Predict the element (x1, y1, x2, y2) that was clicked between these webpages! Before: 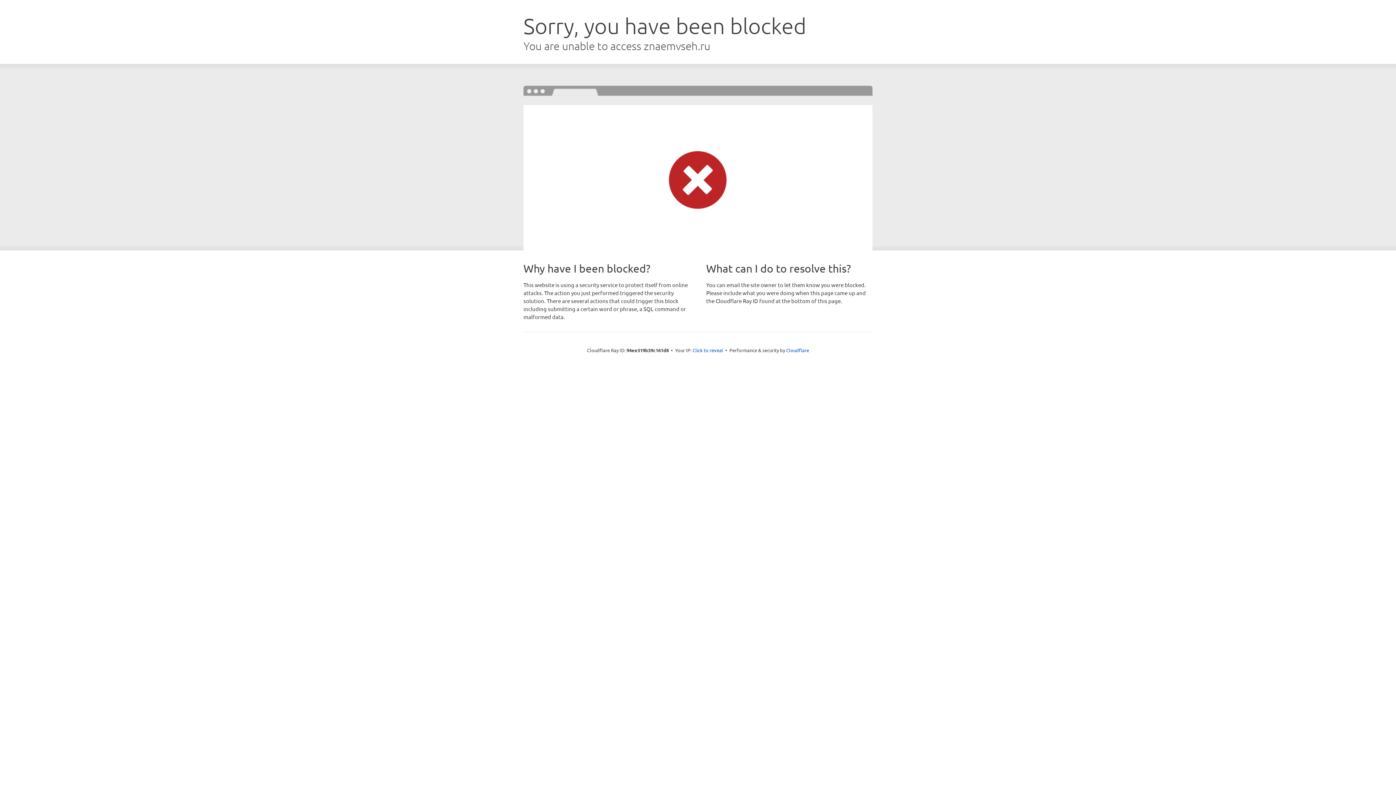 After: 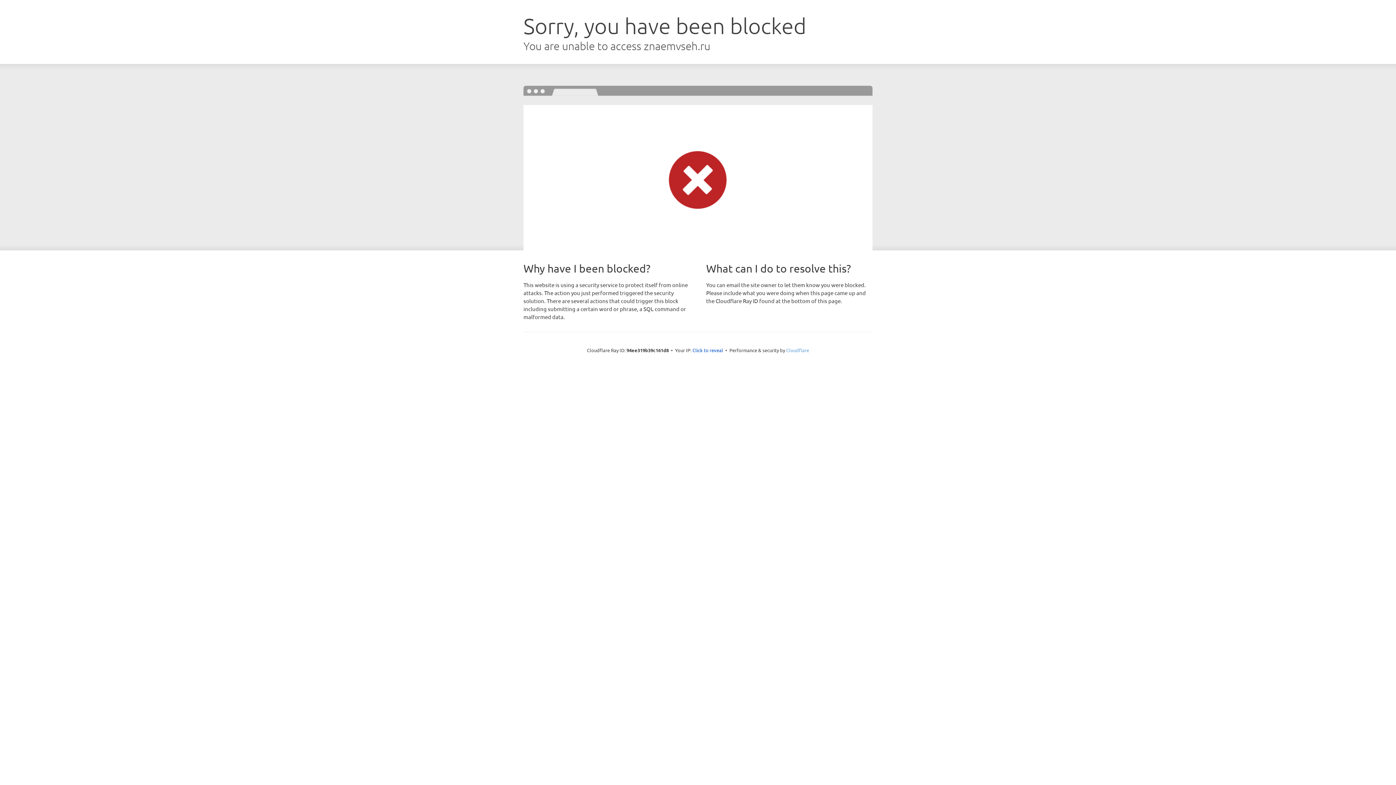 Action: bbox: (786, 347, 809, 353) label: Cloudflare